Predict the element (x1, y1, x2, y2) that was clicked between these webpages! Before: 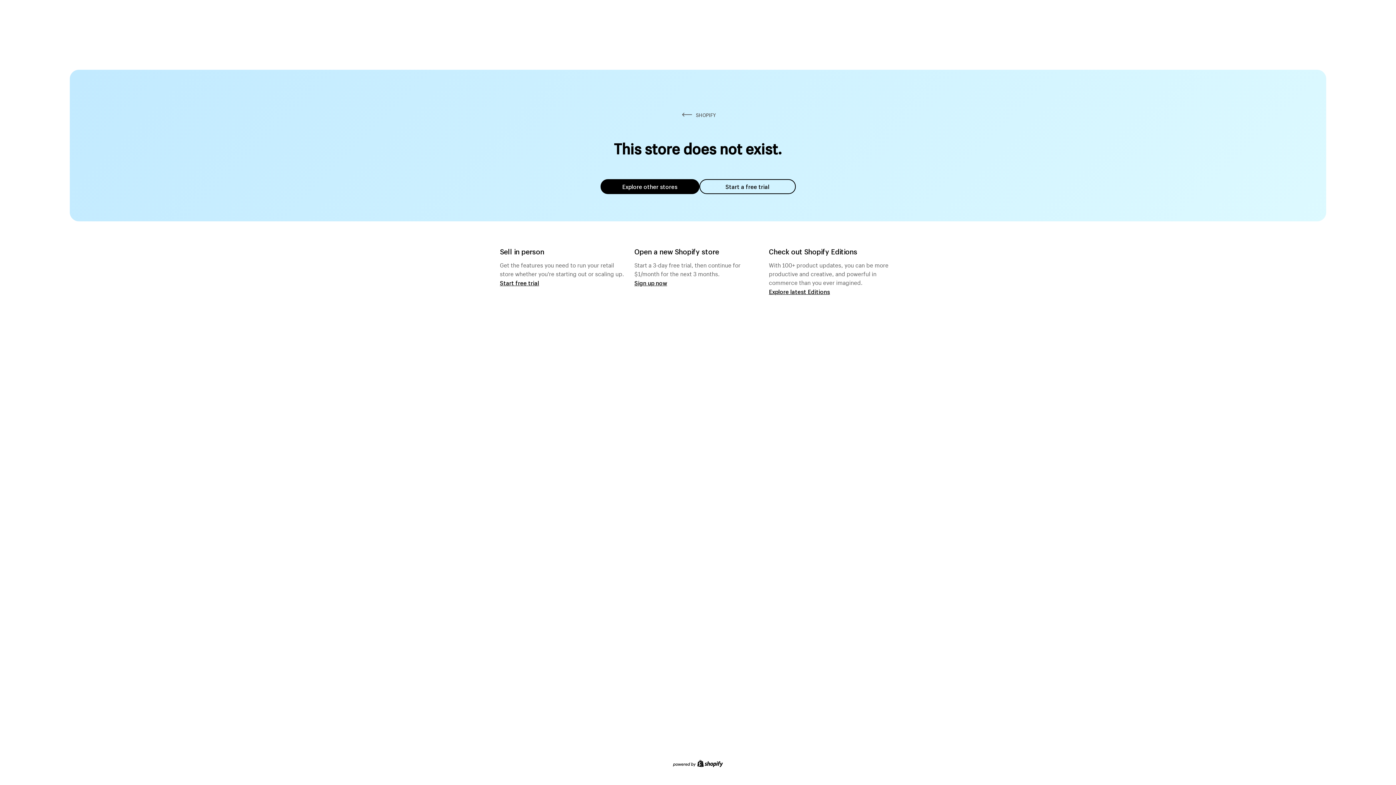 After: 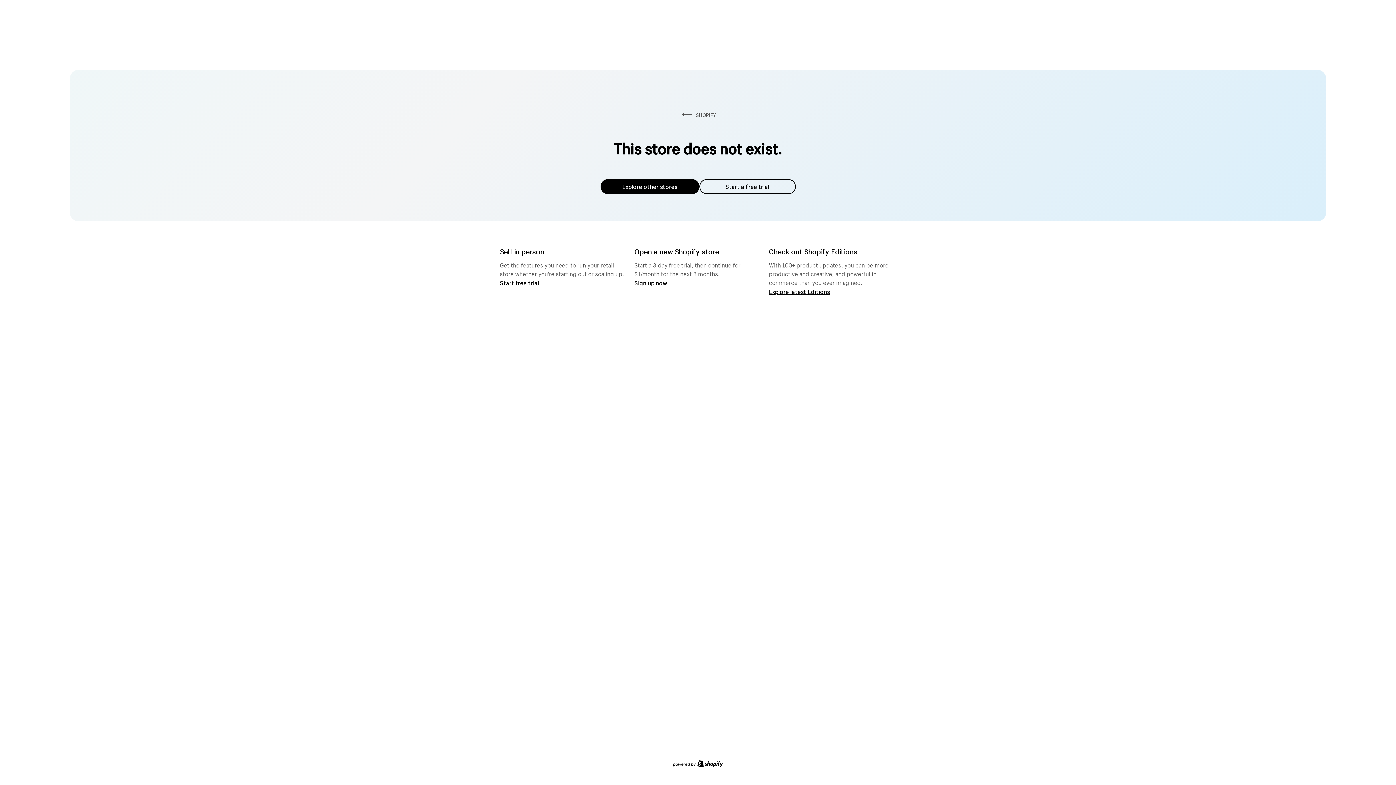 Action: label: Explore other stores bbox: (600, 179, 699, 194)